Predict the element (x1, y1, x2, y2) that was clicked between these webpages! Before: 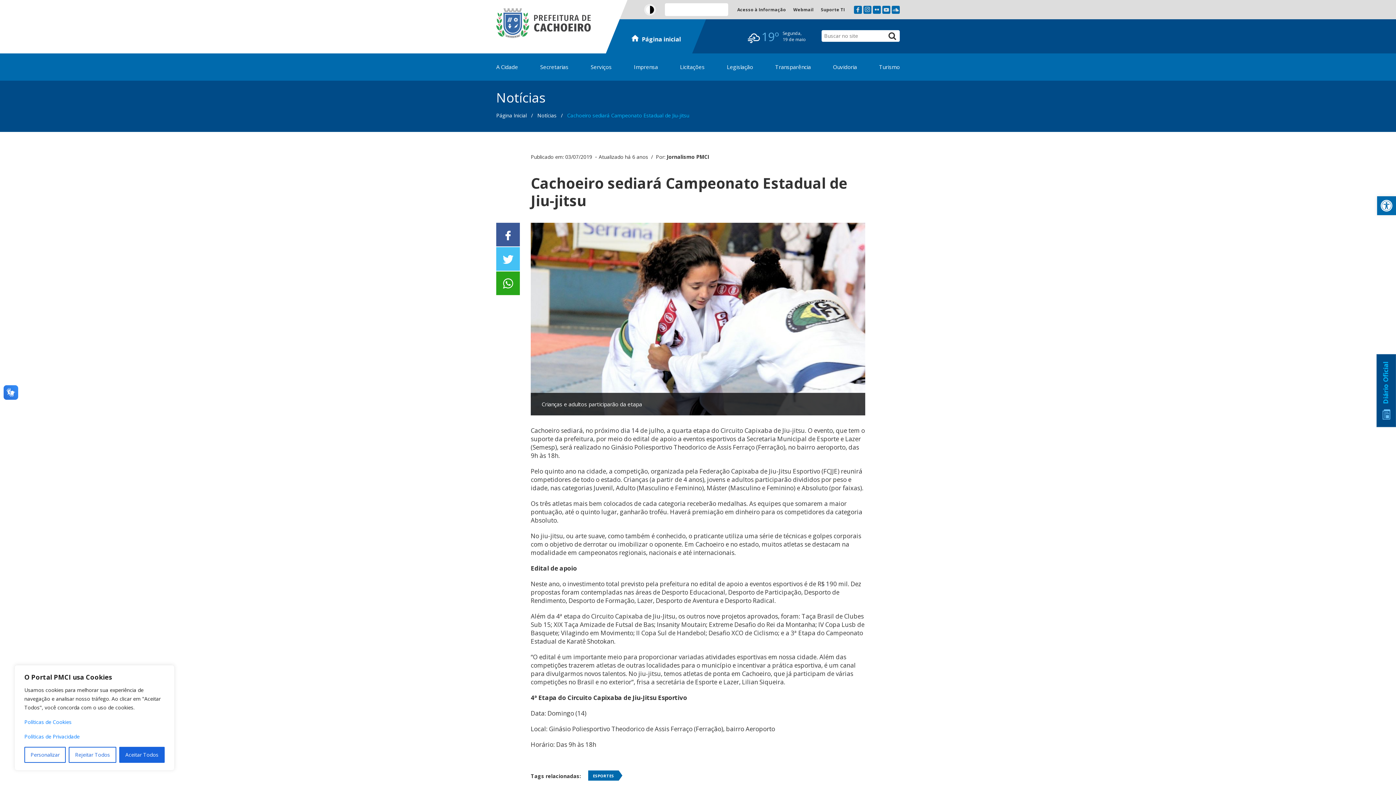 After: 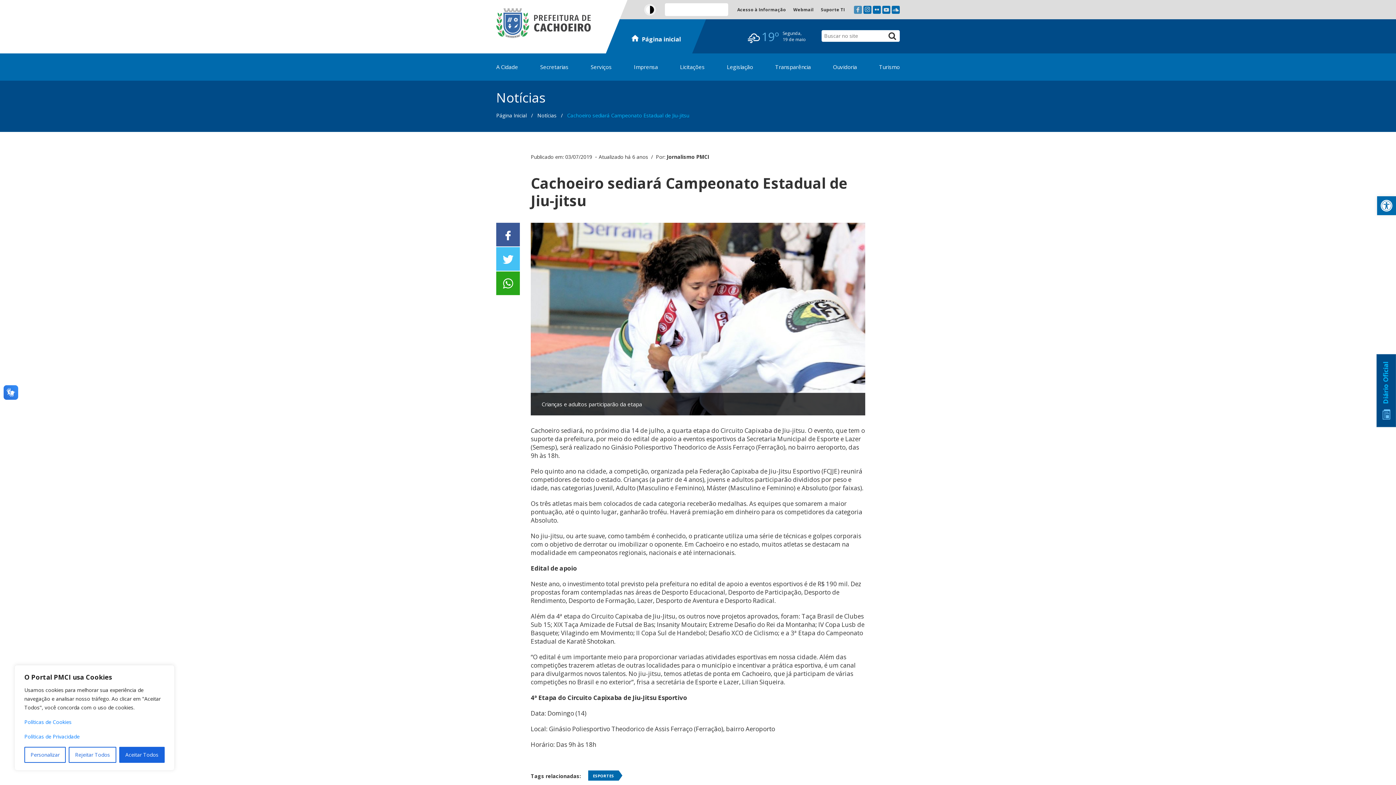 Action: bbox: (854, 5, 862, 13)